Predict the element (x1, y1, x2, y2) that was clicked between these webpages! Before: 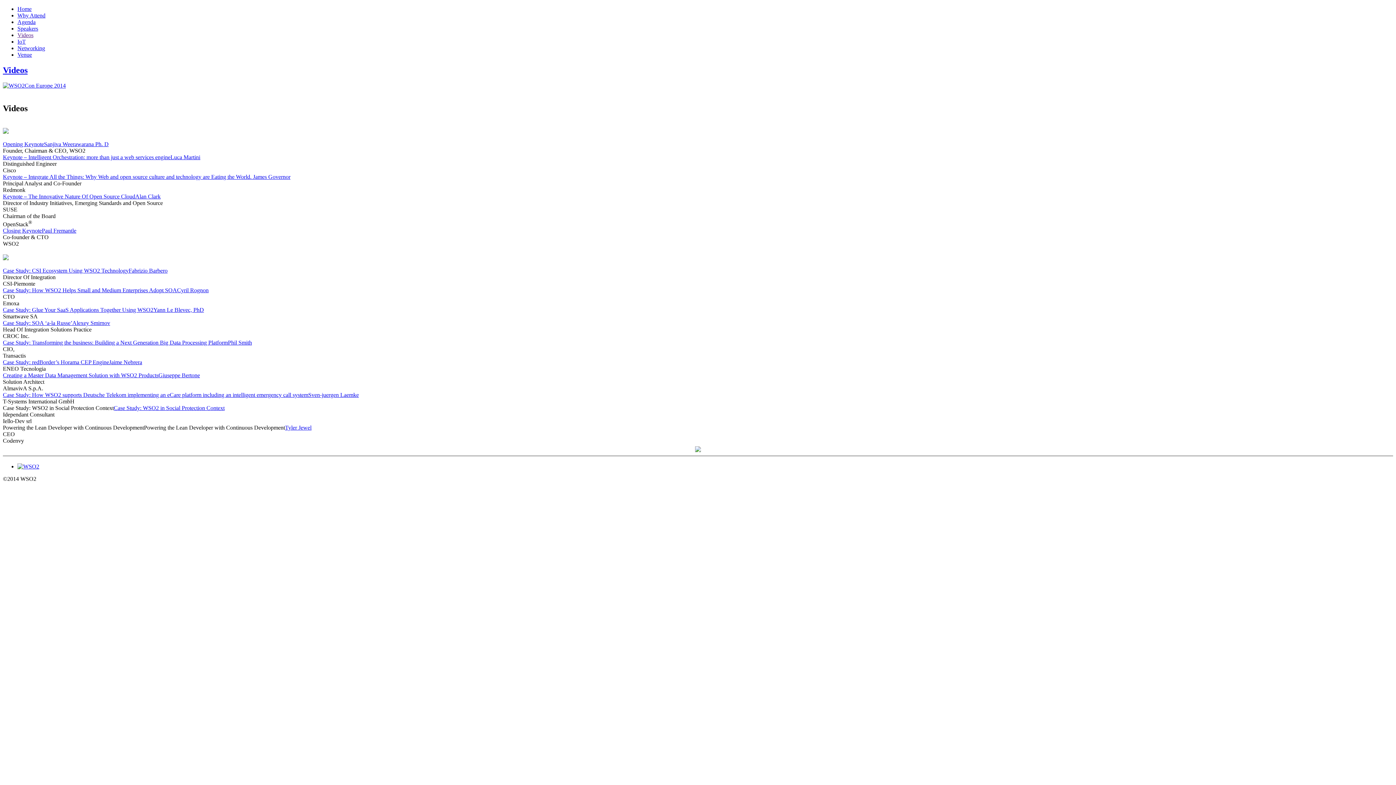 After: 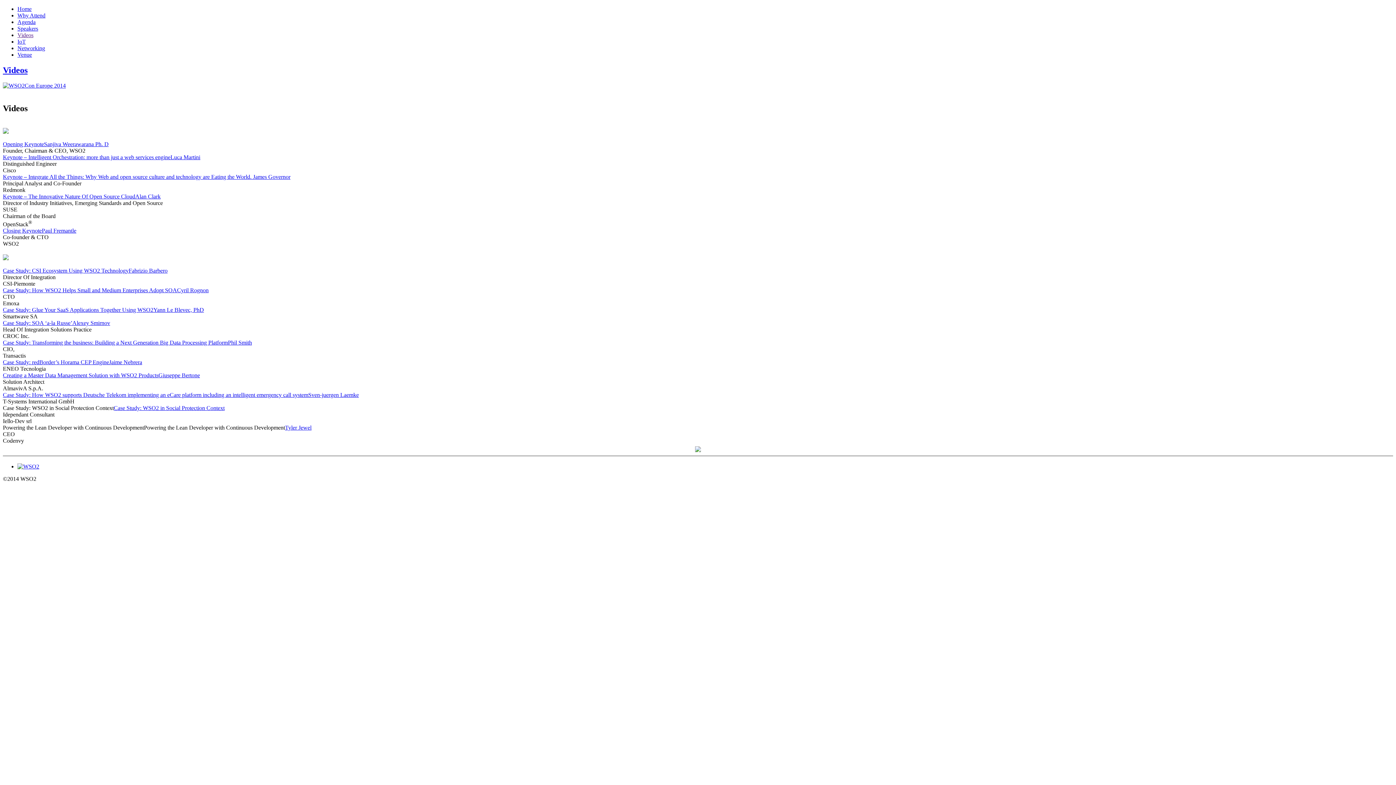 Action: bbox: (2, 392, 308, 398) label: Case Study: How WSO2 supports Deutsche Telekom implementing an eCare platform including an intelligent emergency call system